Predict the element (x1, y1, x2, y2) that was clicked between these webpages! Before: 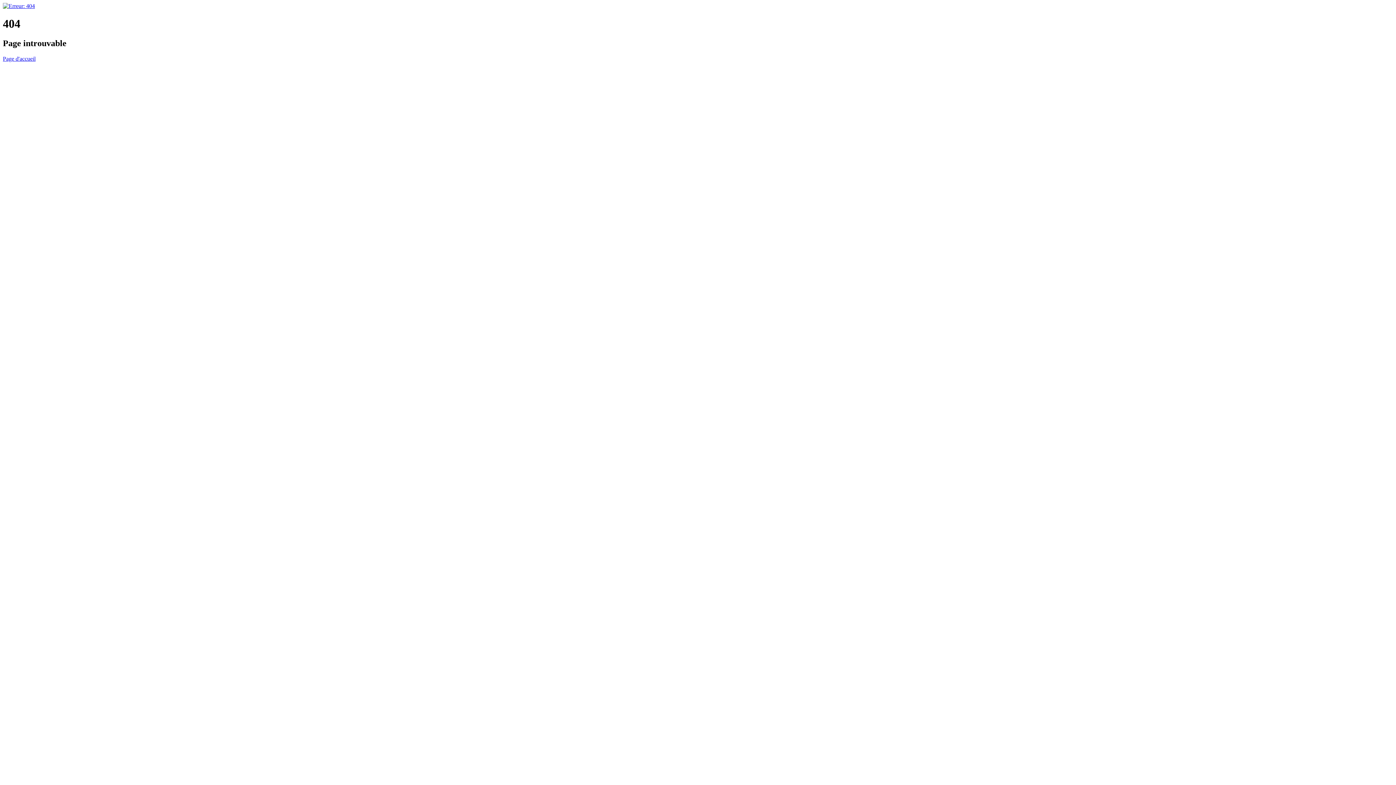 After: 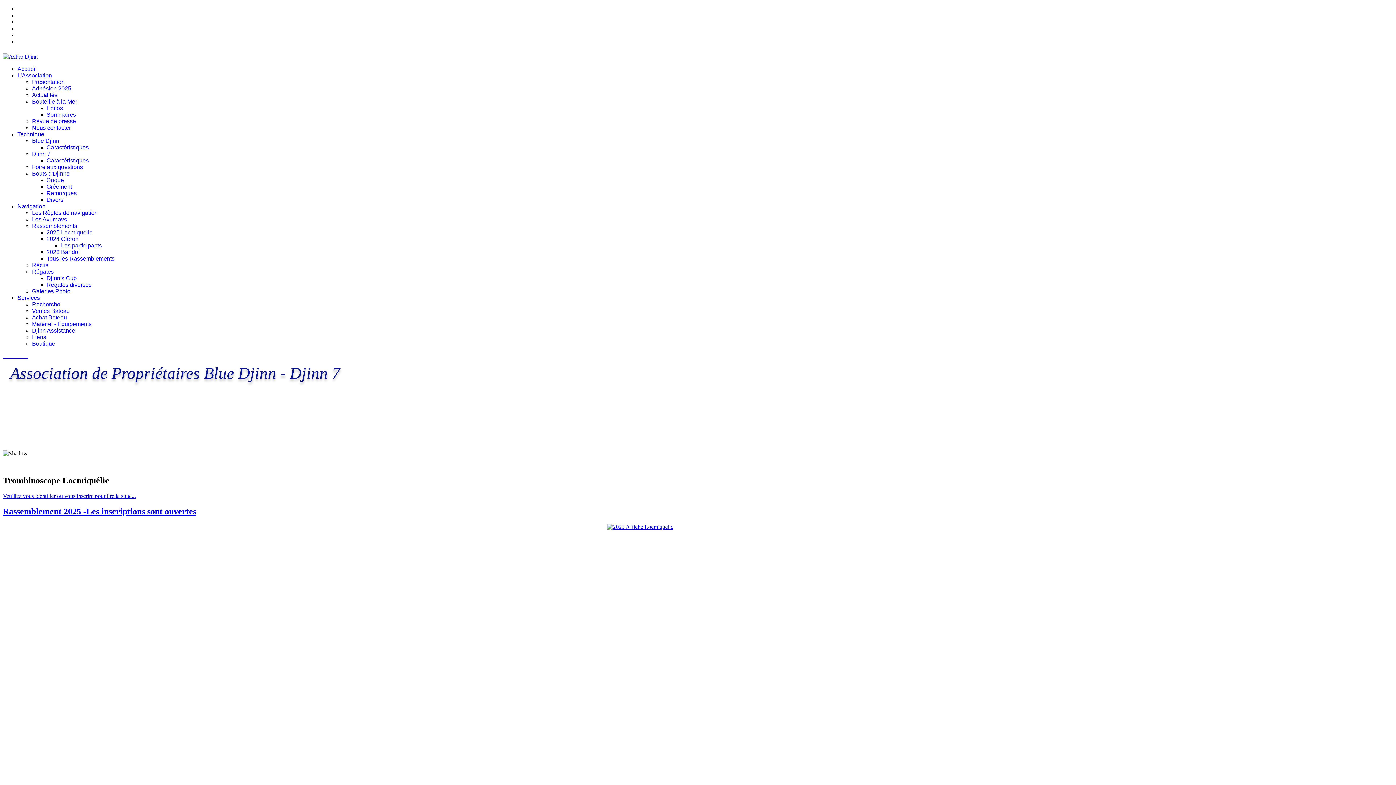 Action: bbox: (2, 2, 34, 9)